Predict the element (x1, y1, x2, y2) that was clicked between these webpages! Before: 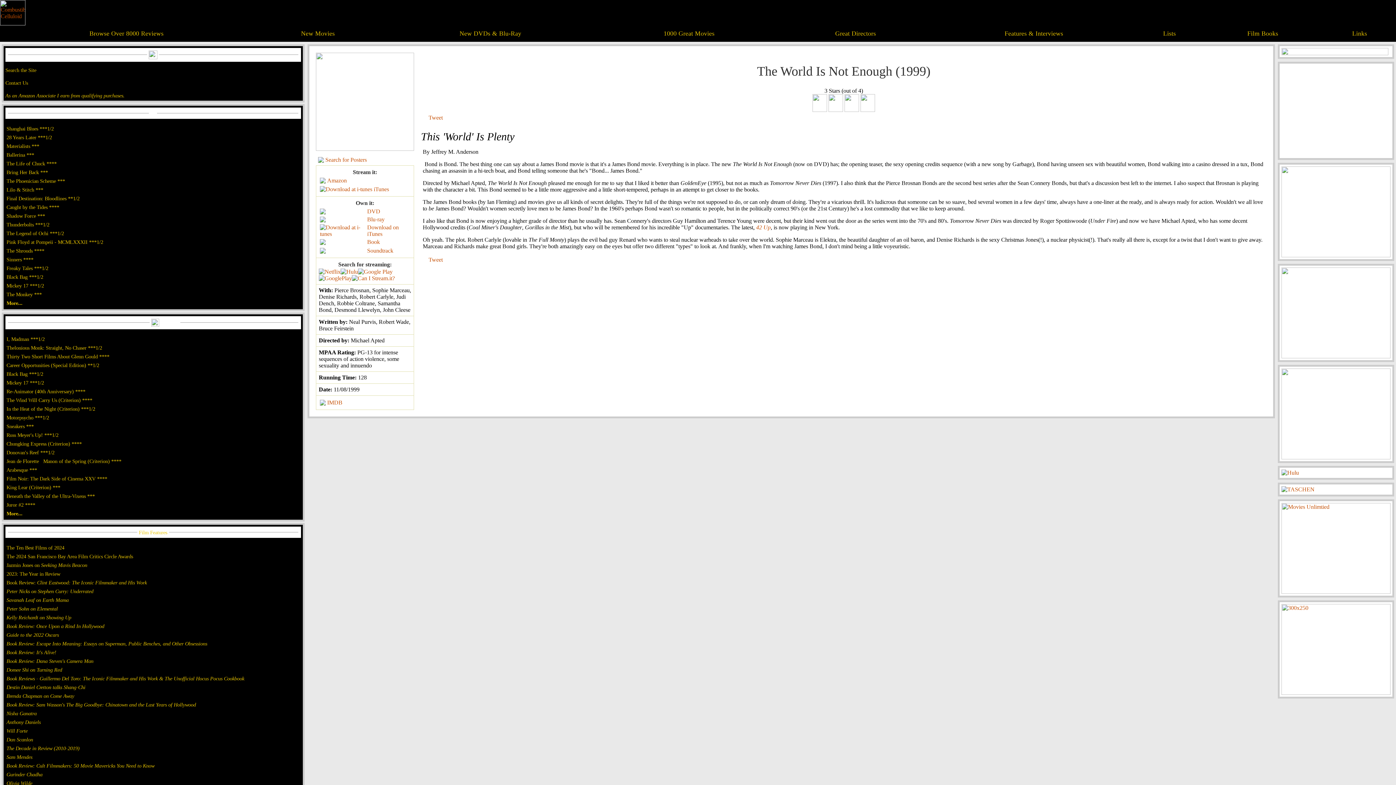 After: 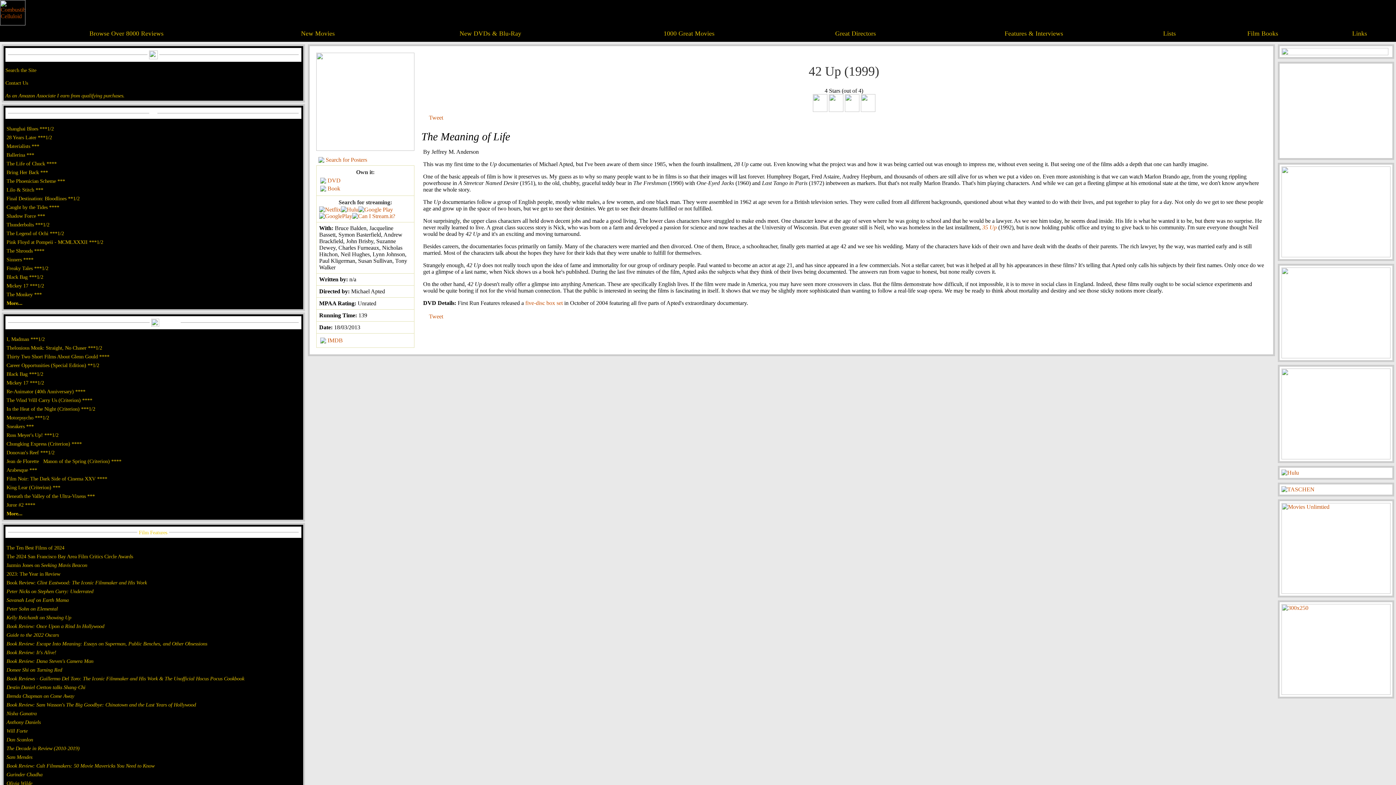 Action: bbox: (756, 224, 770, 230) label: 42 Up